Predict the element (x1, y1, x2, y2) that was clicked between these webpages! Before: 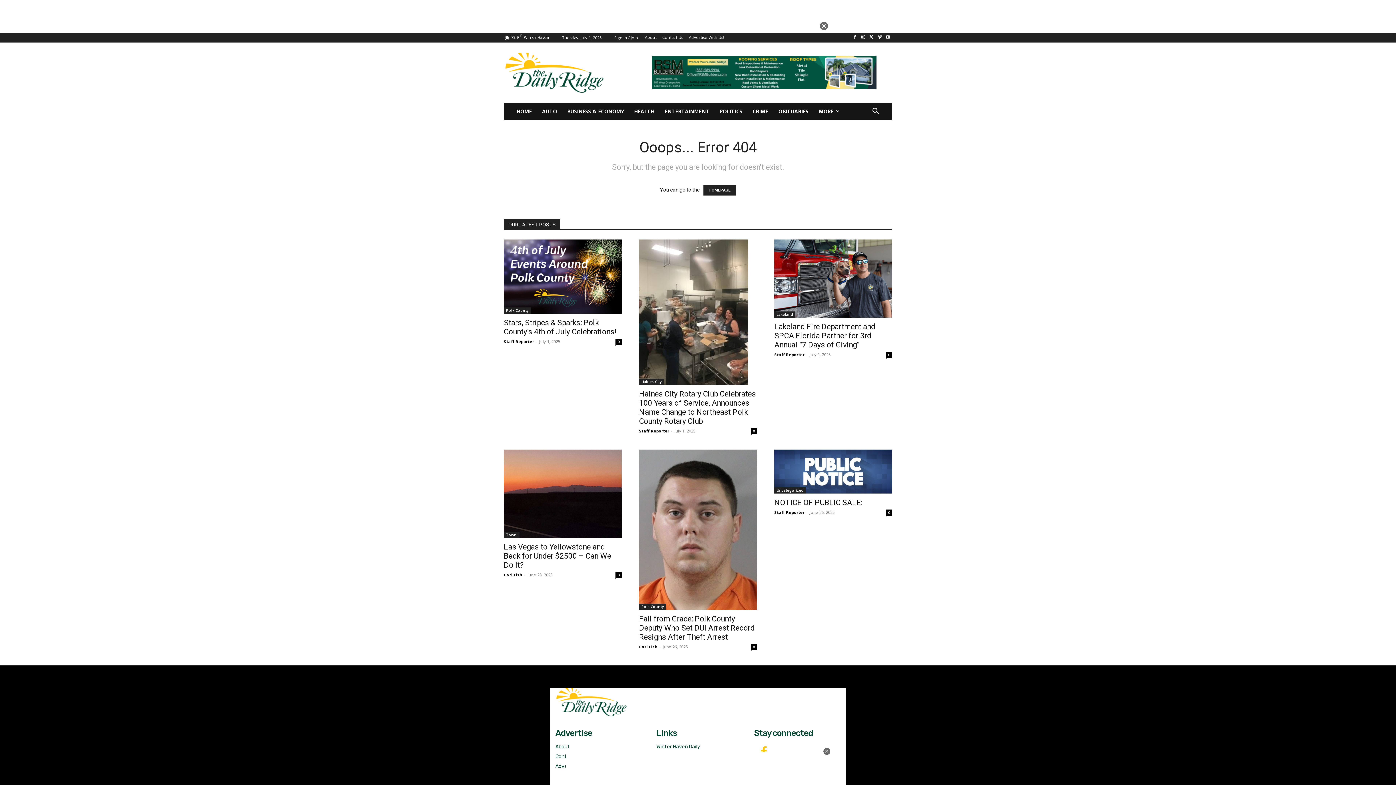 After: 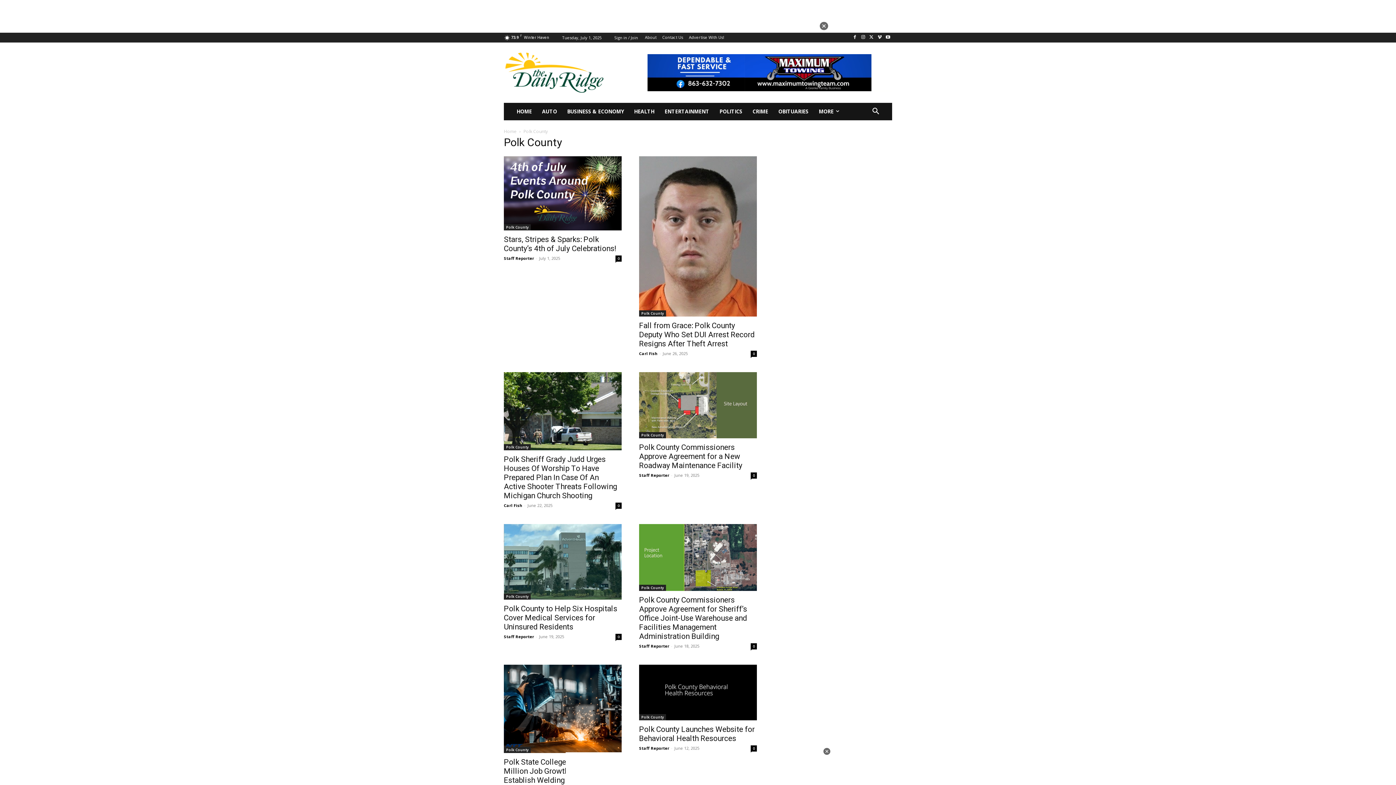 Action: label: Polk County bbox: (639, 571, 666, 577)